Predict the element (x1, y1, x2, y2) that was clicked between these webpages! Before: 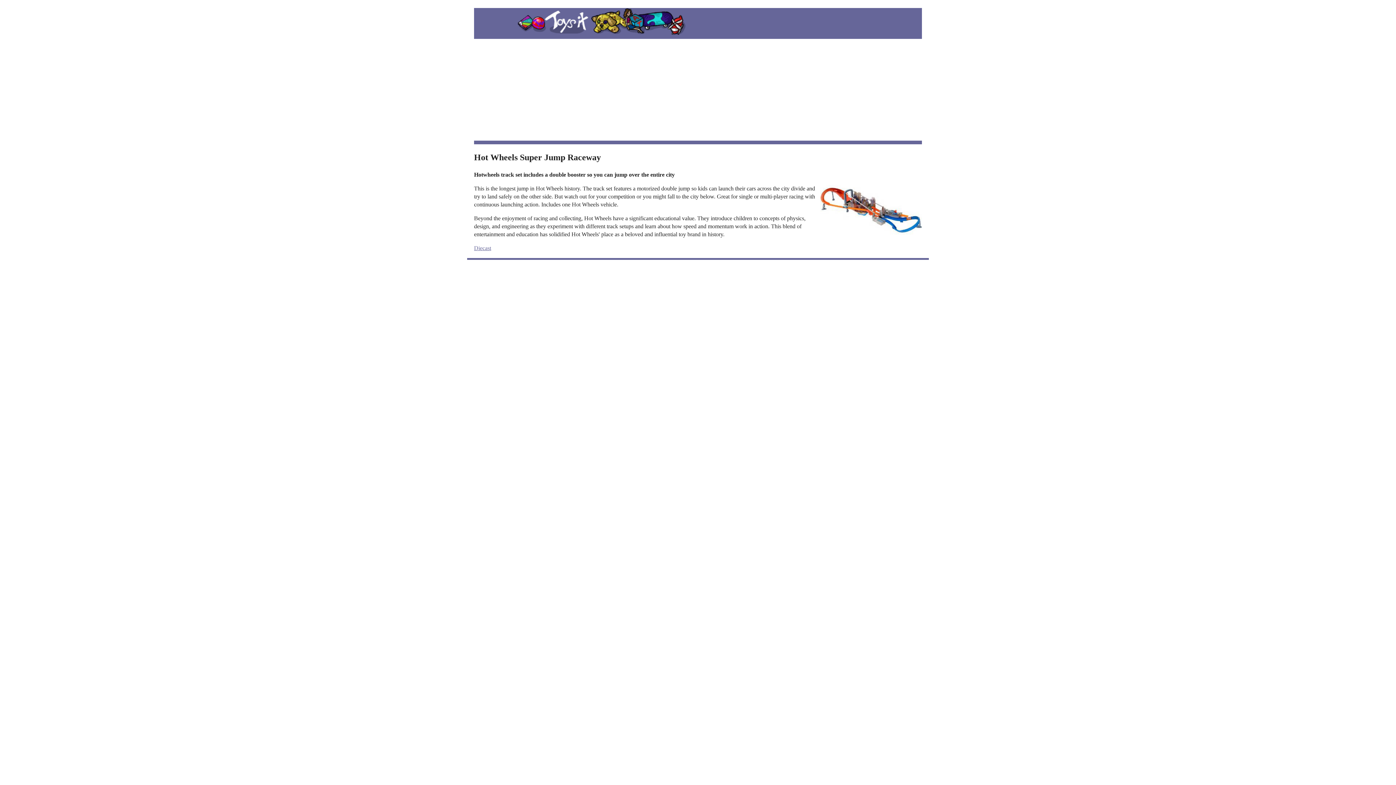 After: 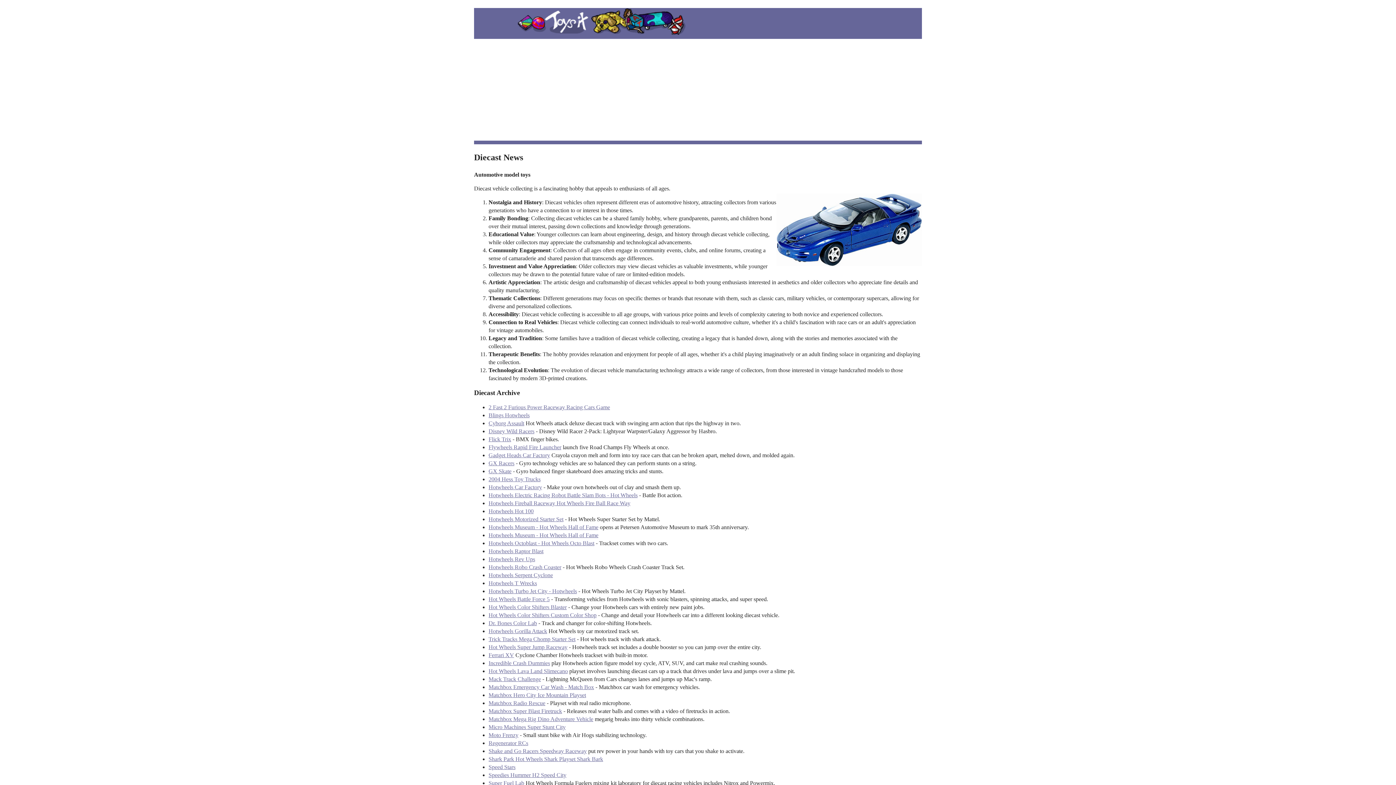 Action: label: Diecast bbox: (474, 245, 491, 251)